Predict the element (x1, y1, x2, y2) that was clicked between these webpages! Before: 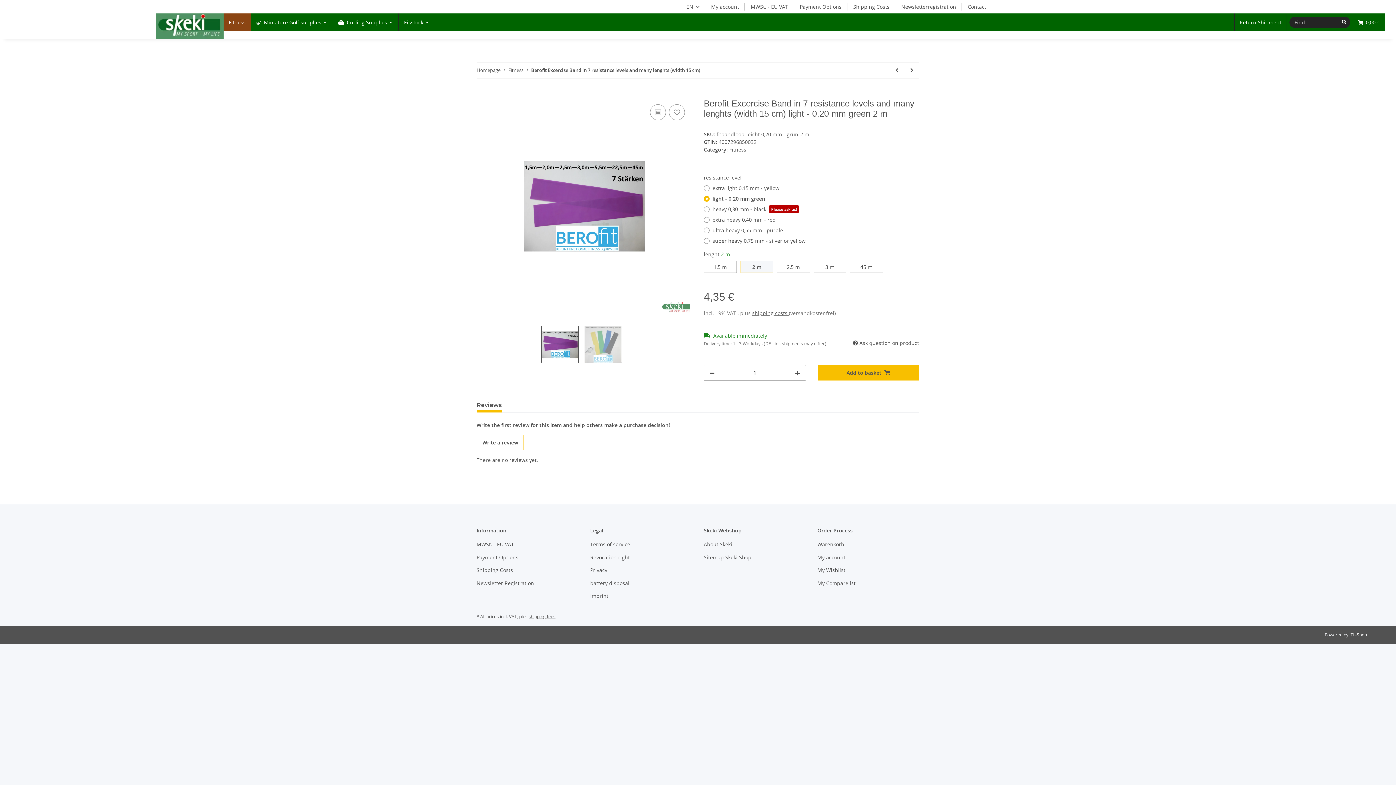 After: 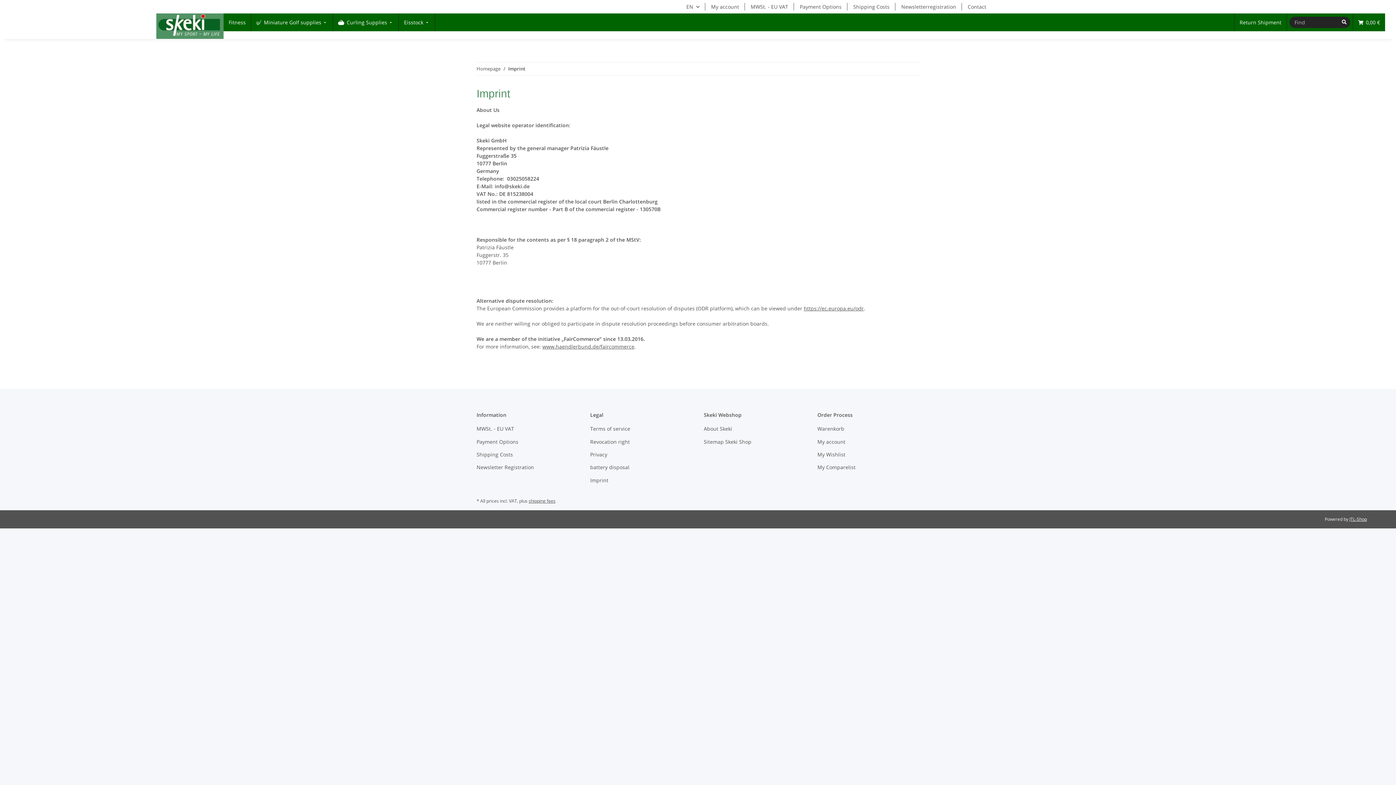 Action: bbox: (590, 591, 692, 601) label: Imprint